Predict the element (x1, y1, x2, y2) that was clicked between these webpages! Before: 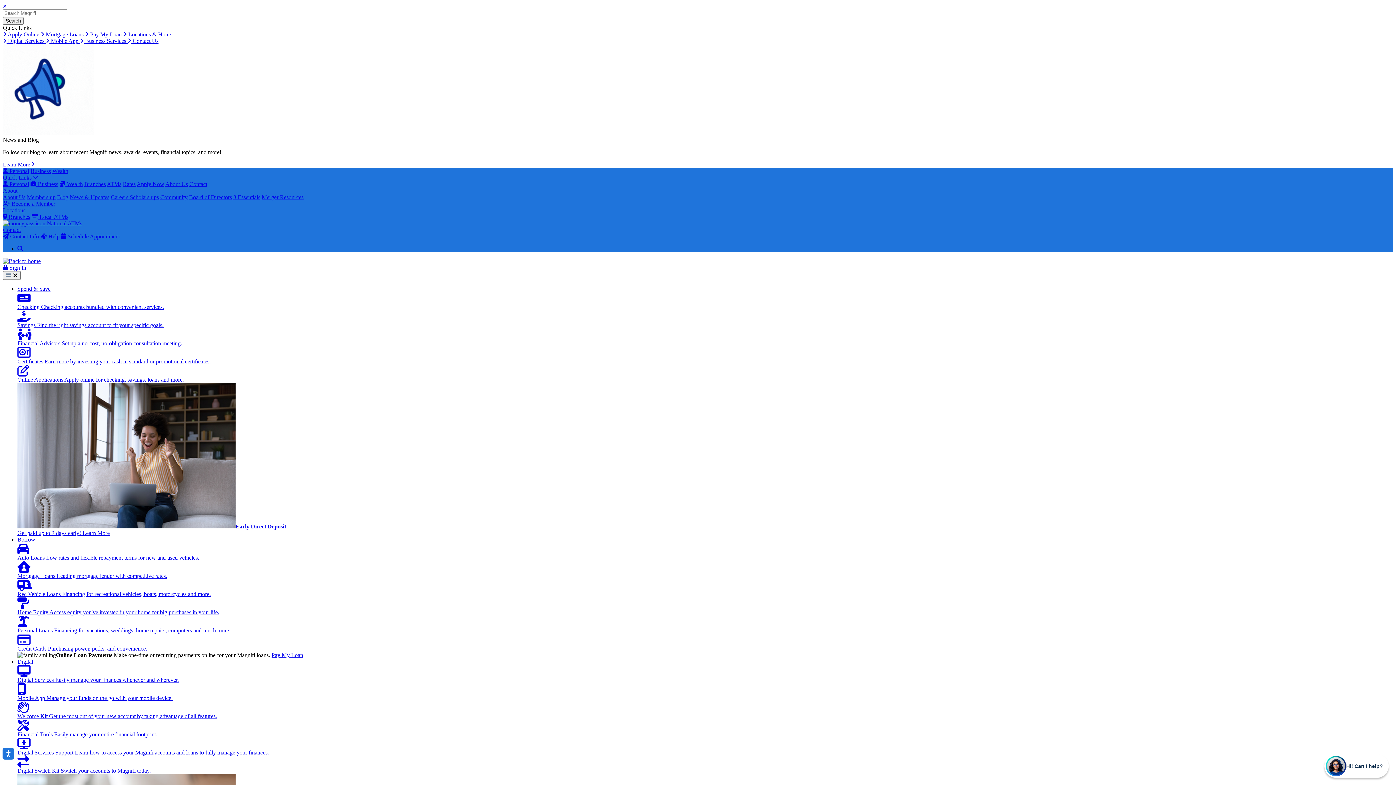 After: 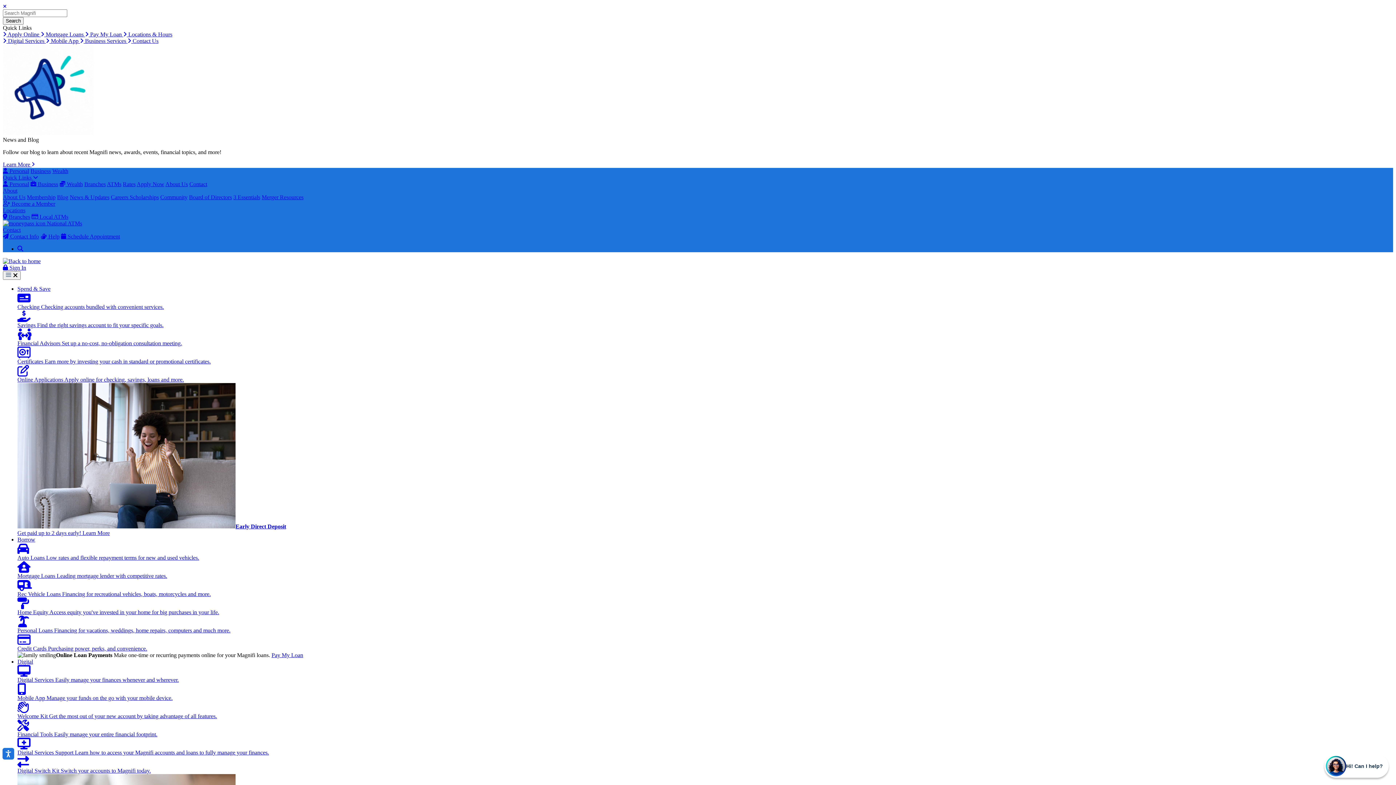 Action: label:  Pay My Loan  bbox: (85, 31, 123, 37)